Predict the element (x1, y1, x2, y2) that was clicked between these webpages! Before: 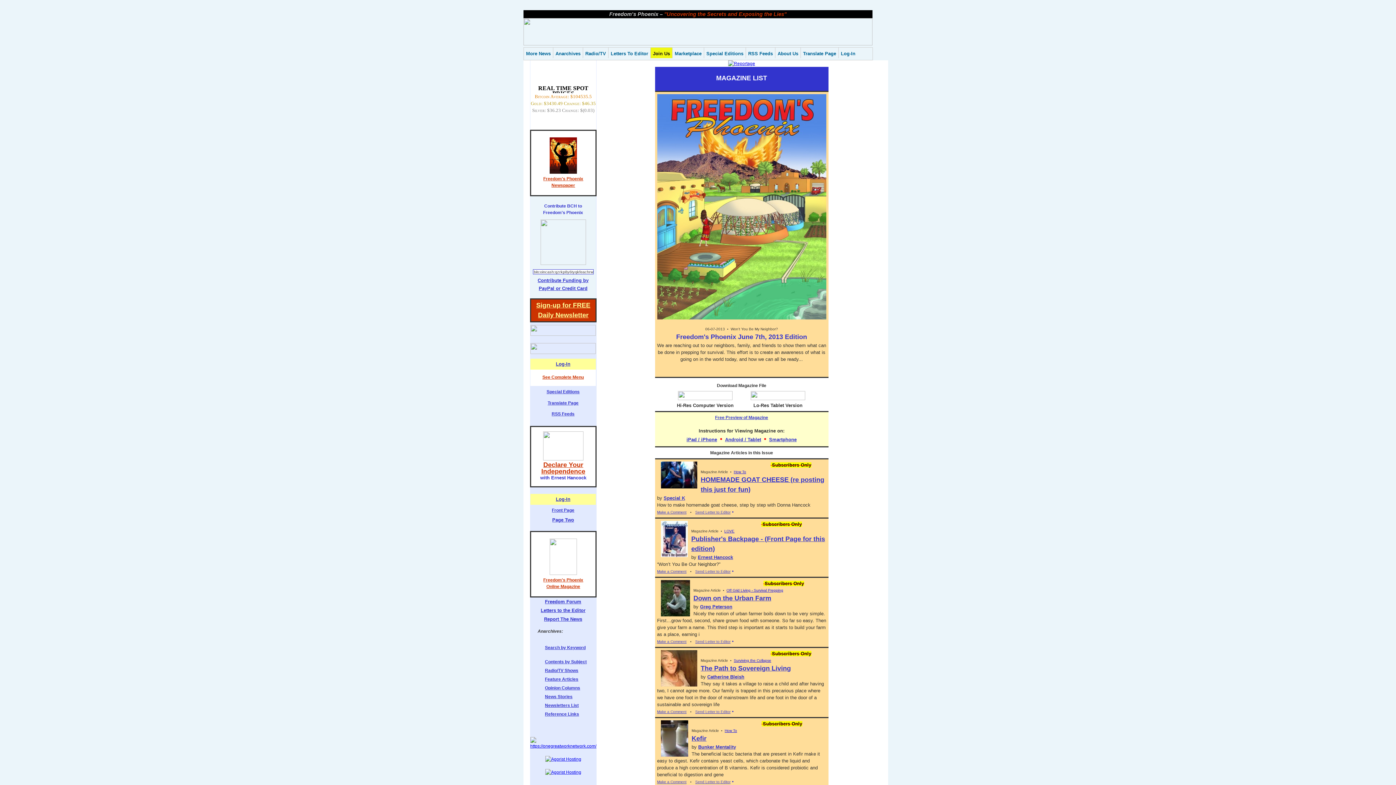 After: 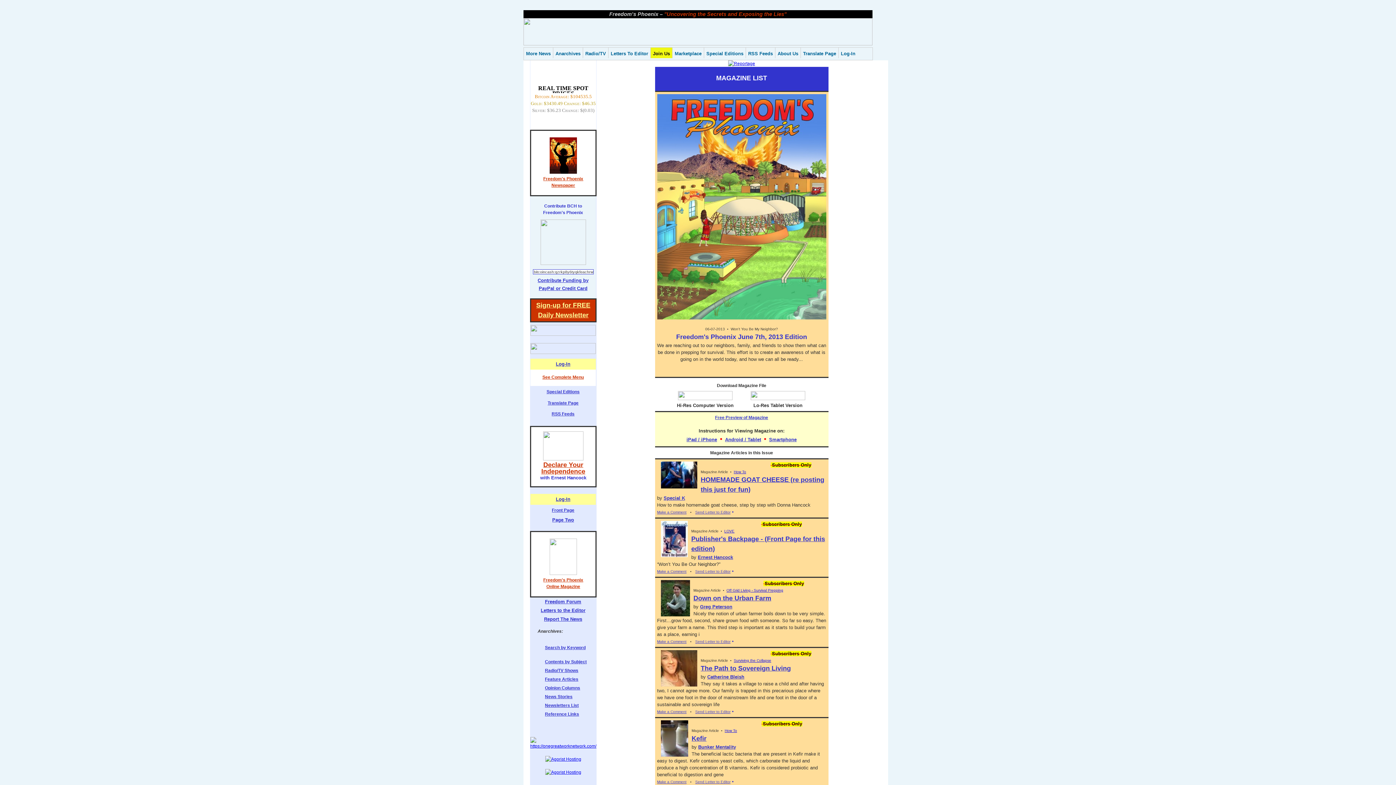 Action: bbox: (678, 396, 732, 401)